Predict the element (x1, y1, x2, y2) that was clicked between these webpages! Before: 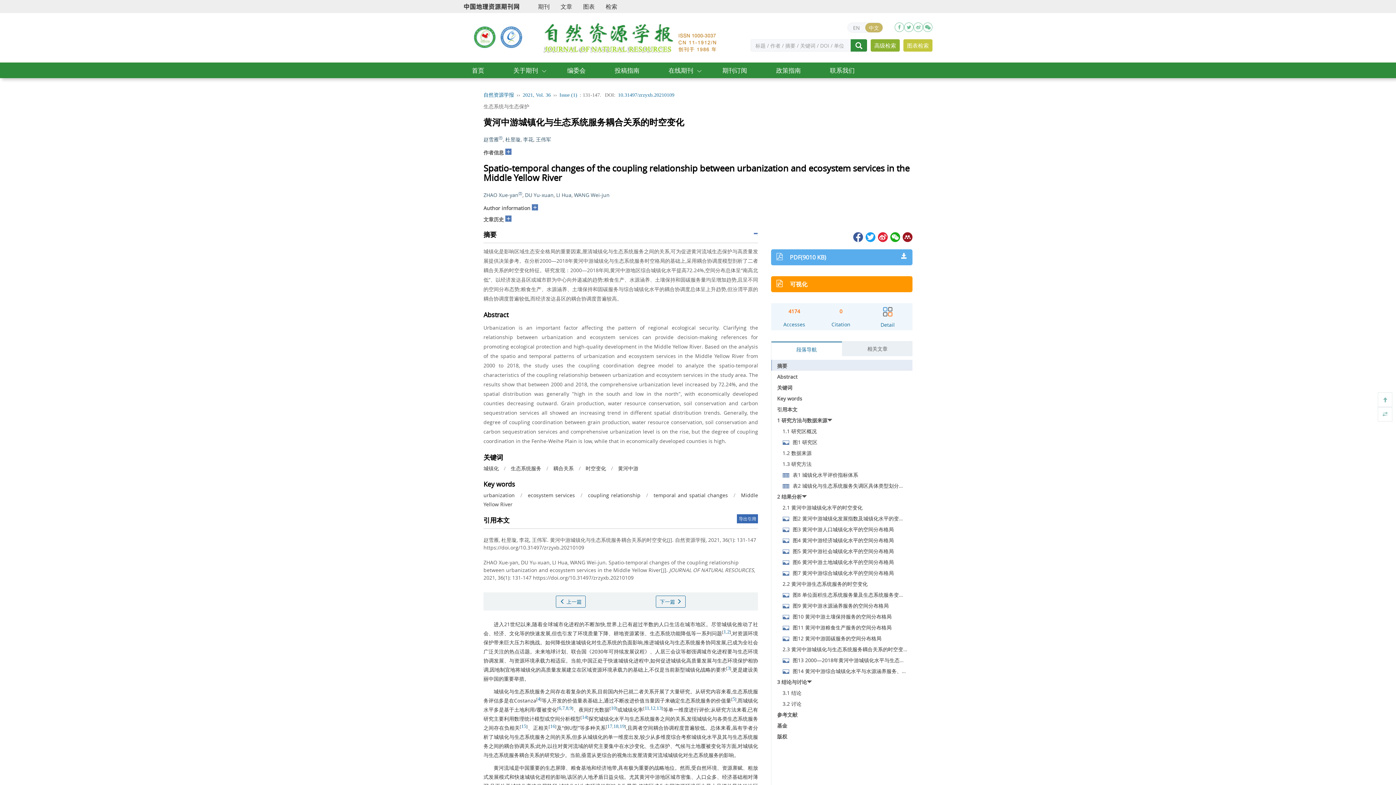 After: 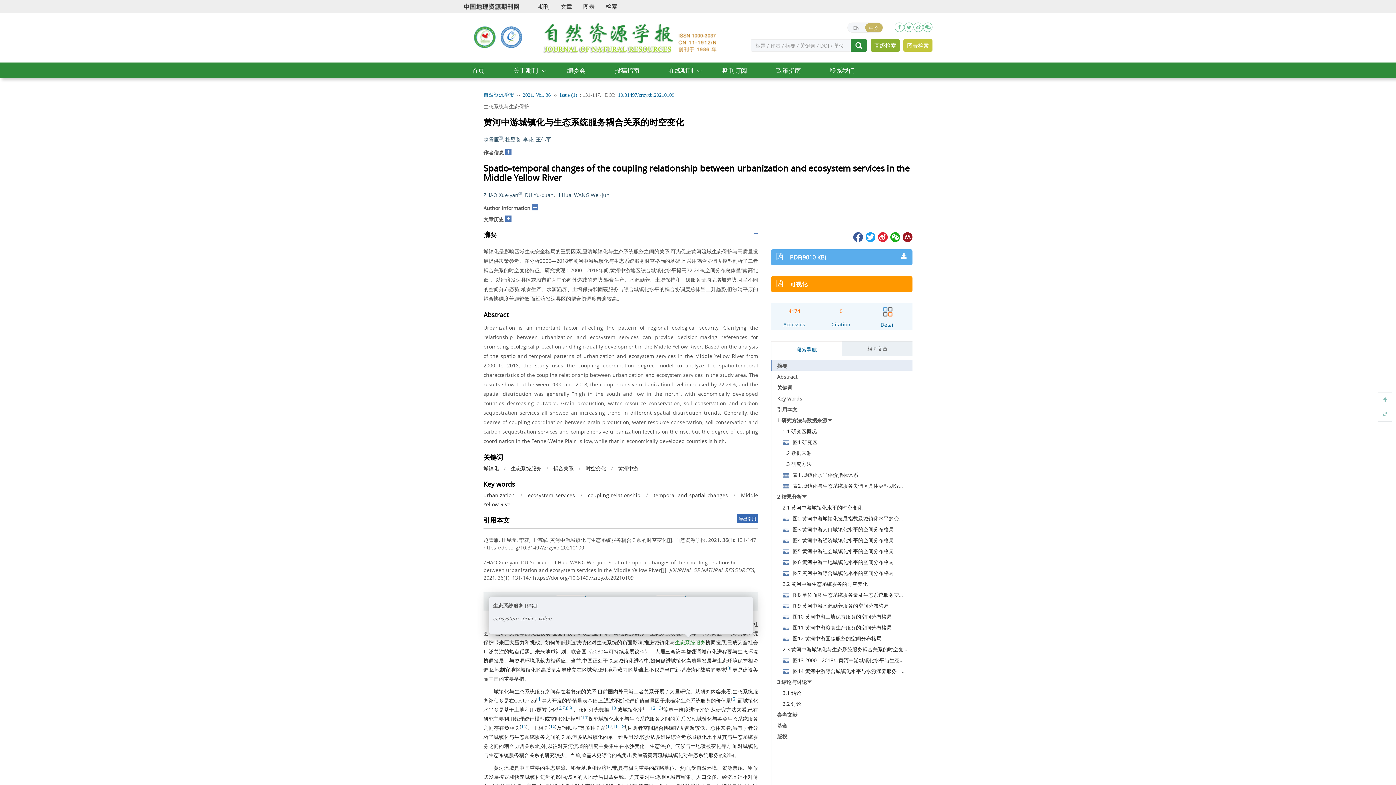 Action: bbox: (674, 639, 705, 646) label: 生态系统服务